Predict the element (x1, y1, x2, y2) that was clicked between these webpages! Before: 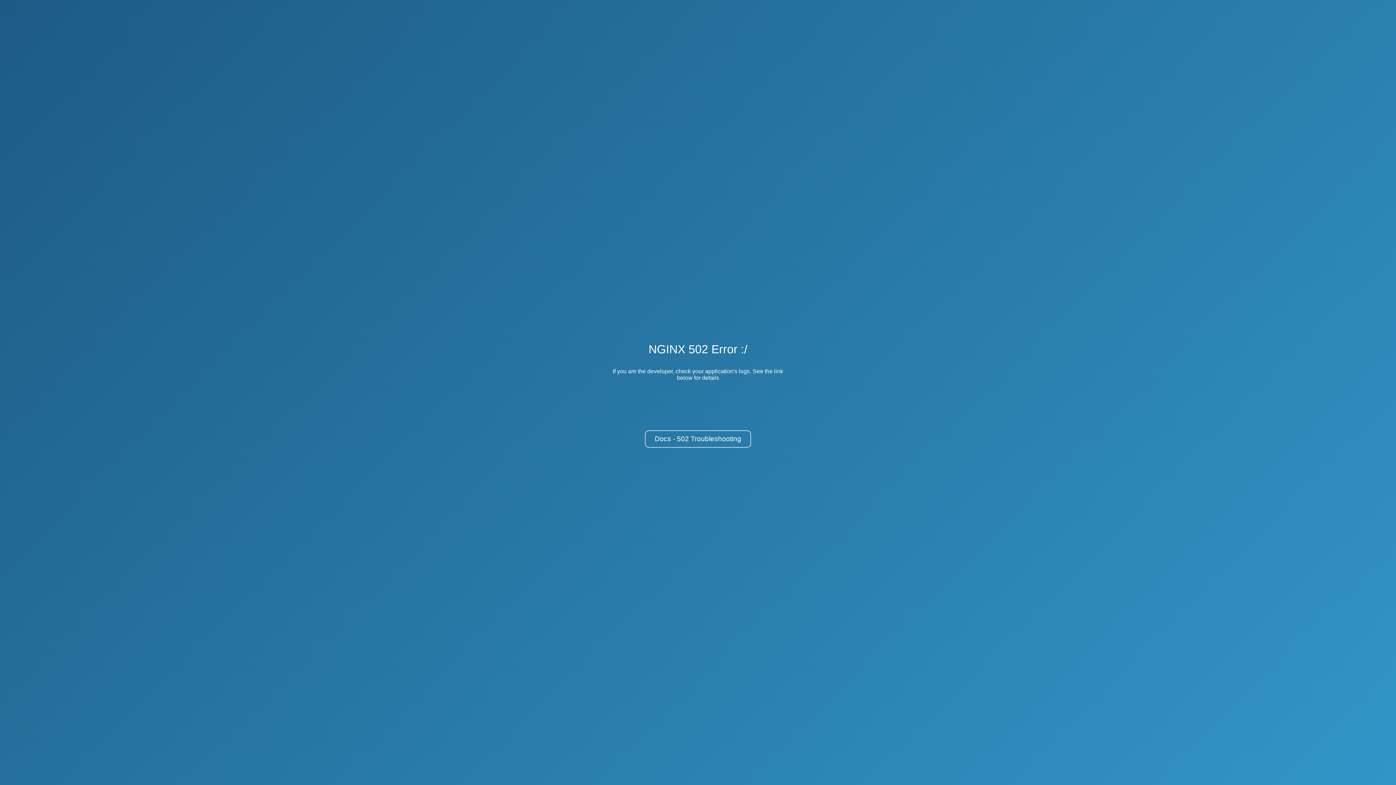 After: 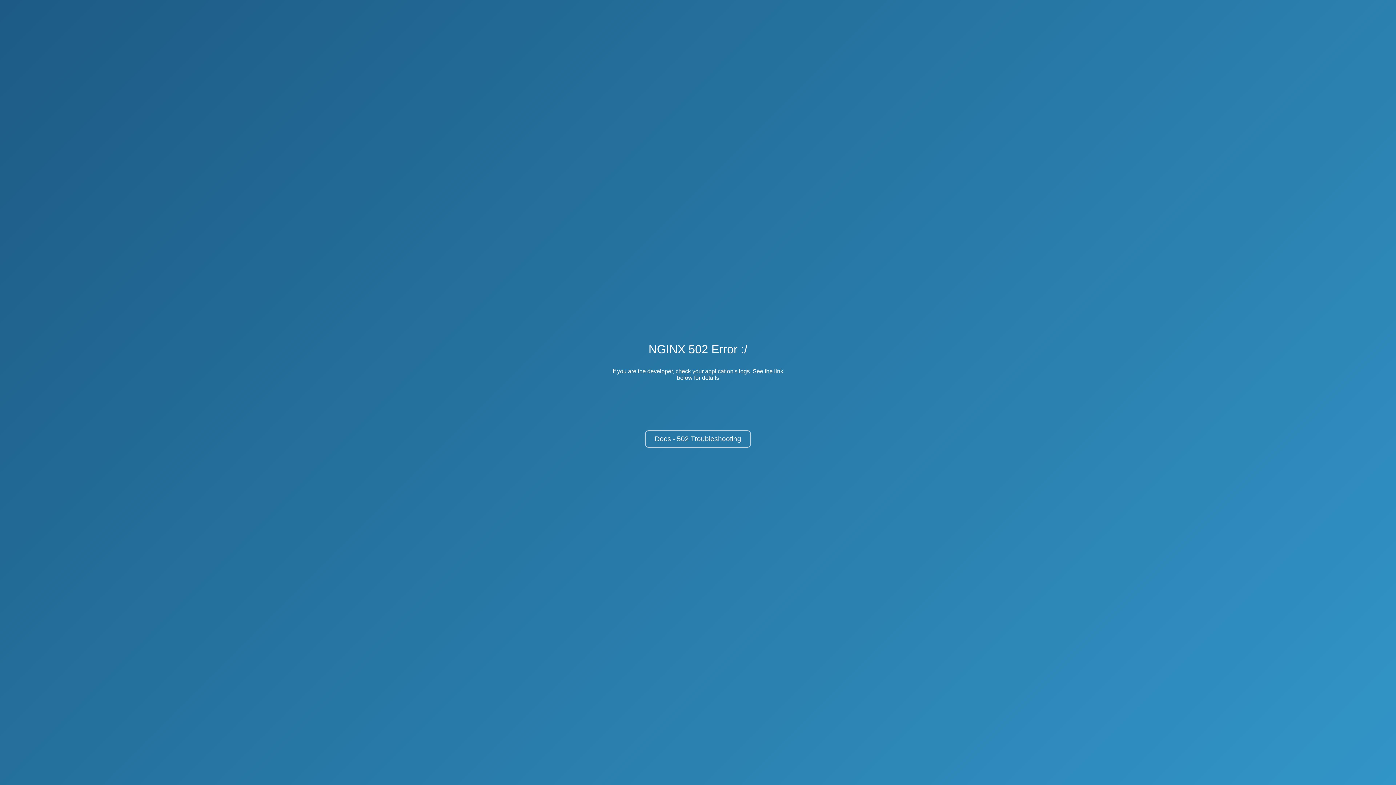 Action: label: Docs - 502 Troubleshooting bbox: (645, 430, 751, 448)